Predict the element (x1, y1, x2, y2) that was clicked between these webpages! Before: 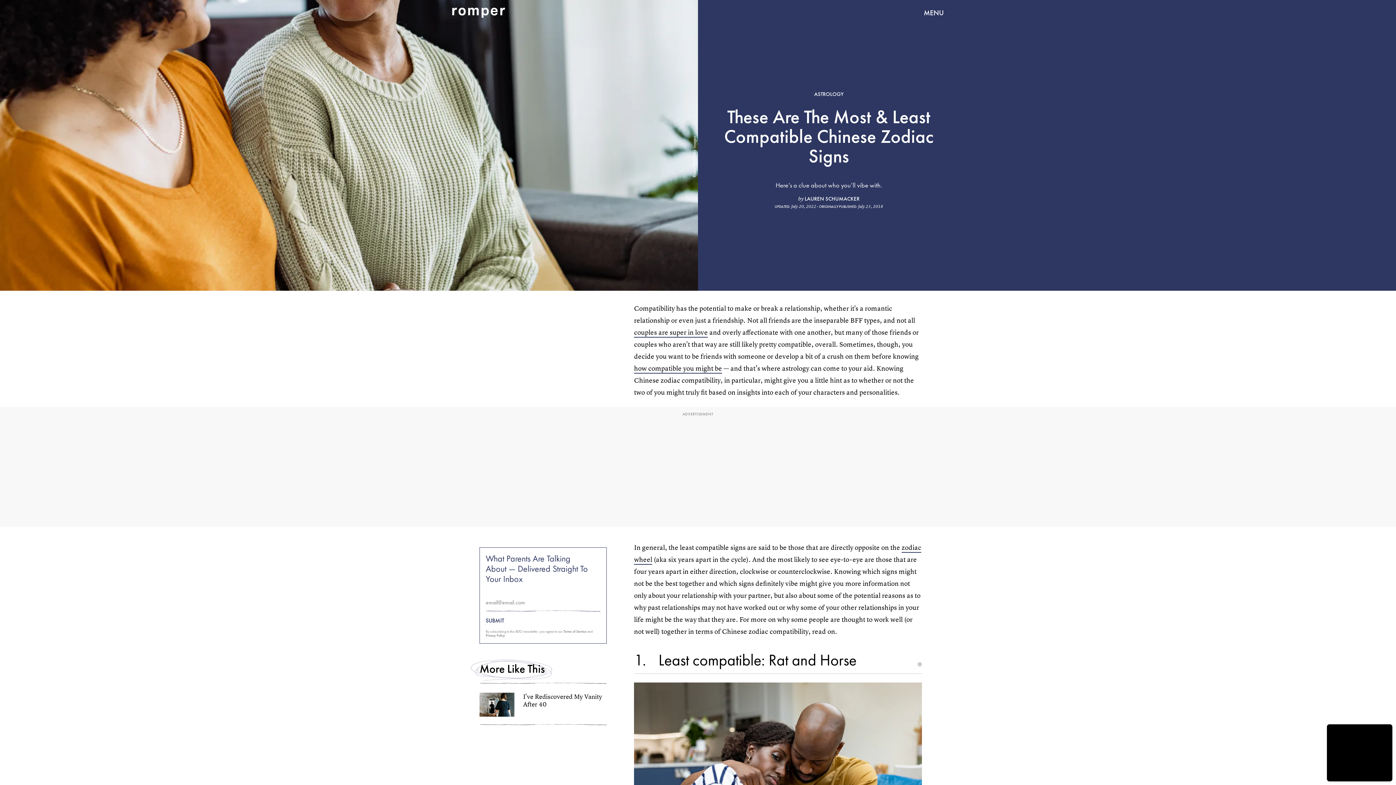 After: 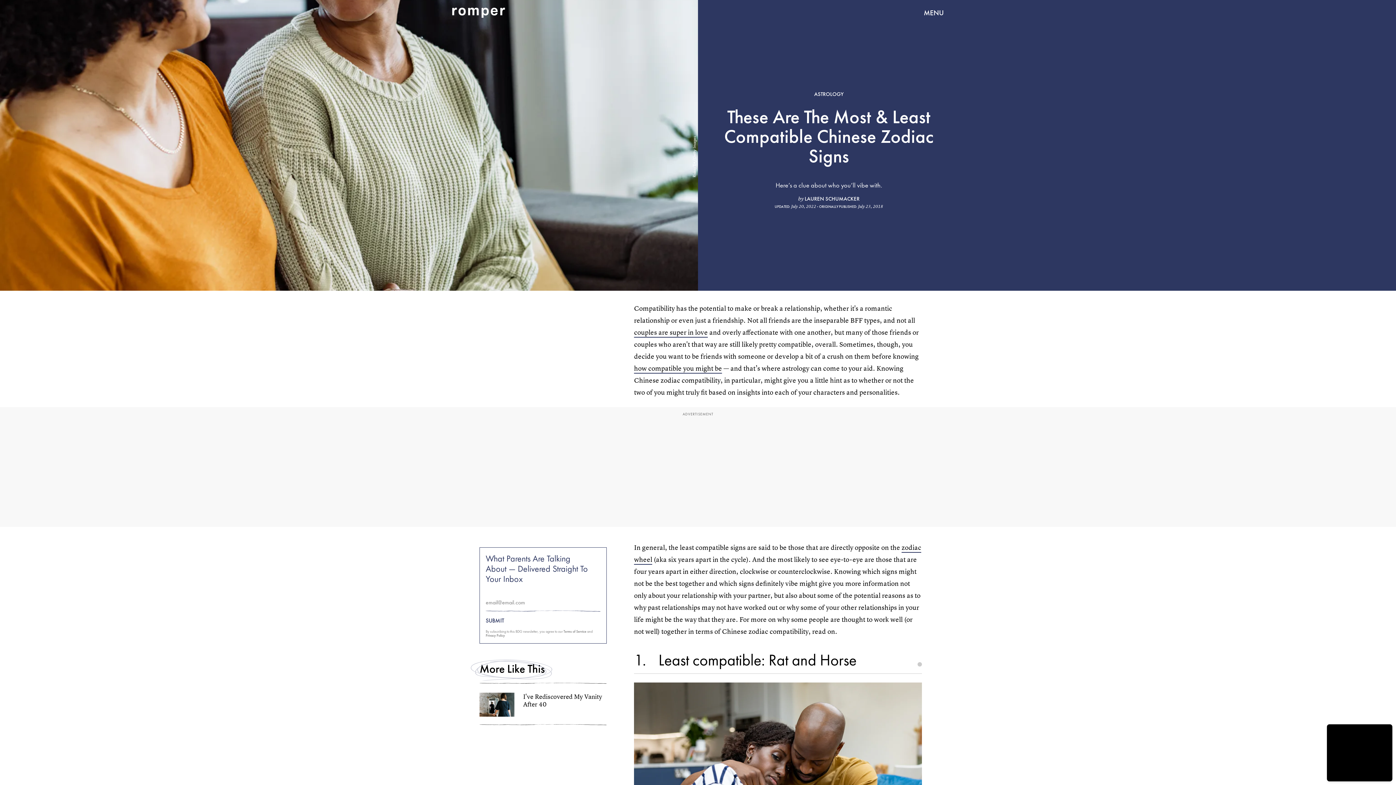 Action: bbox: (485, 633, 505, 638) label: Privacy Policy